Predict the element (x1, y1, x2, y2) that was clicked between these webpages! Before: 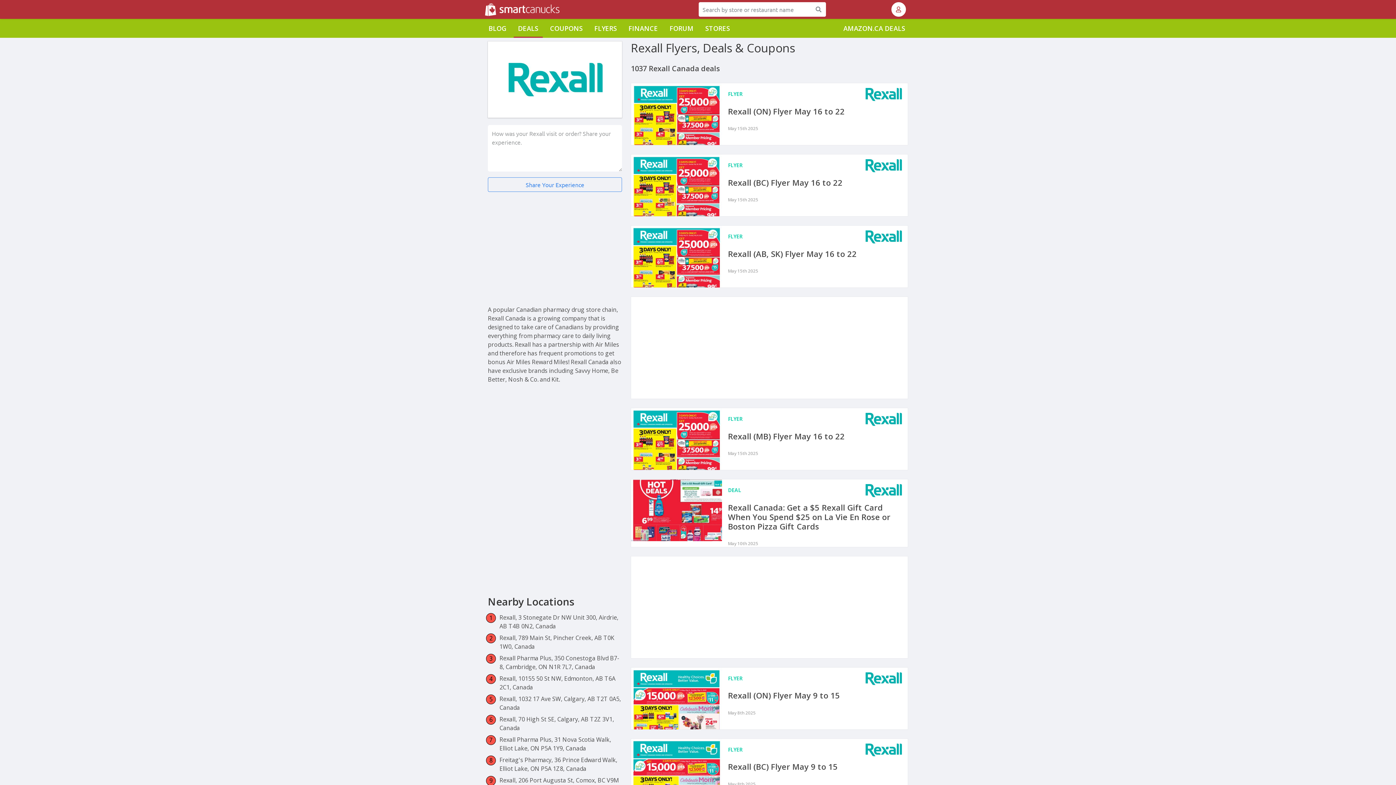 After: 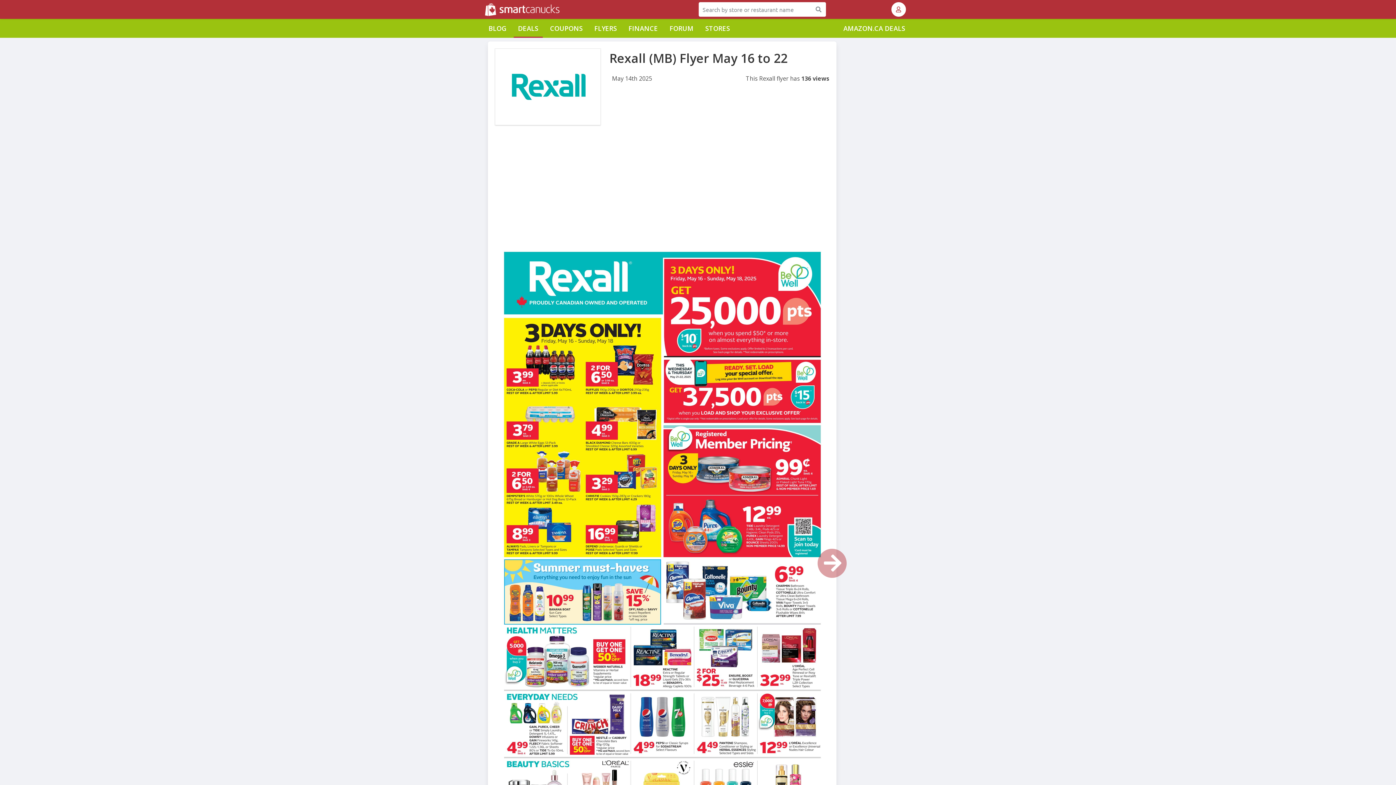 Action: label: Rexall (MB) Flyer May 16 to 22 bbox: (631, 408, 908, 470)